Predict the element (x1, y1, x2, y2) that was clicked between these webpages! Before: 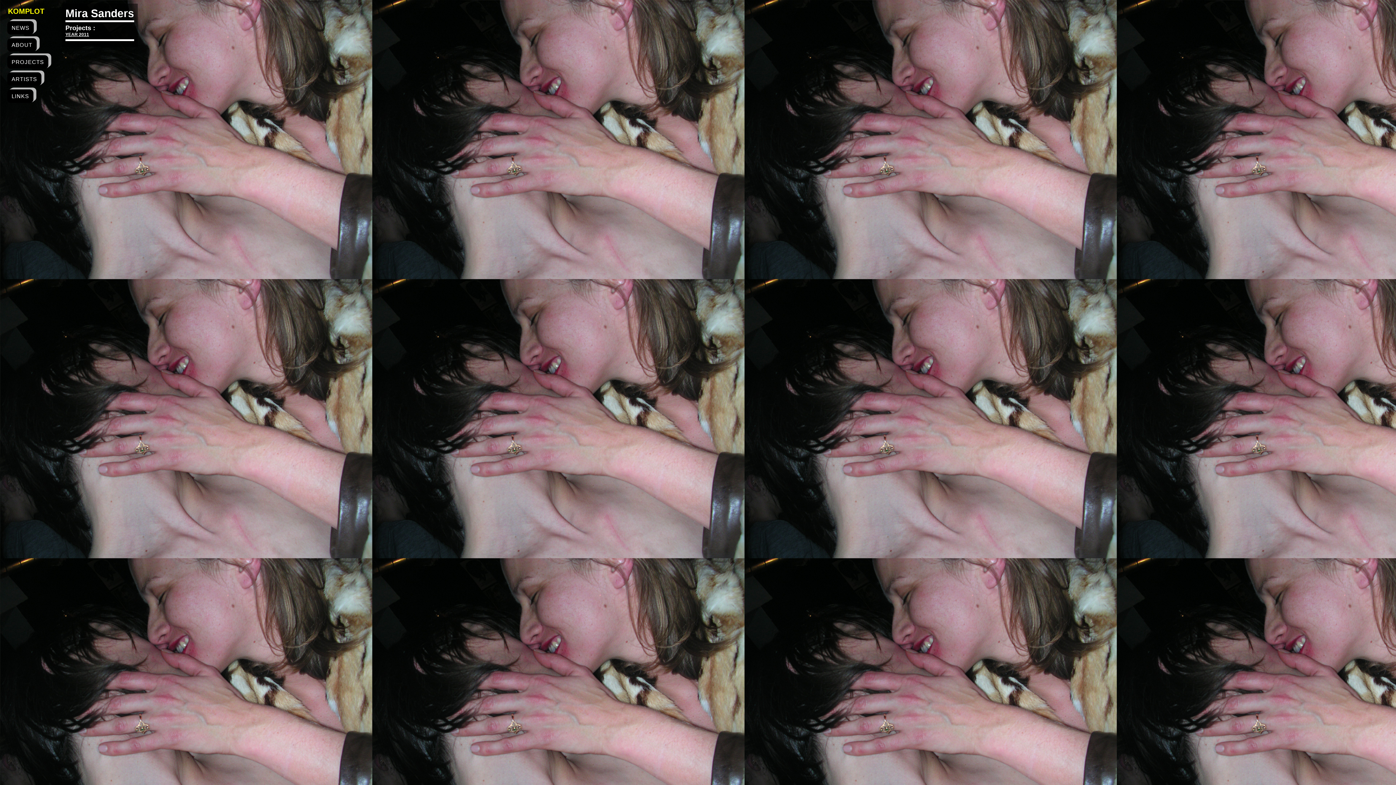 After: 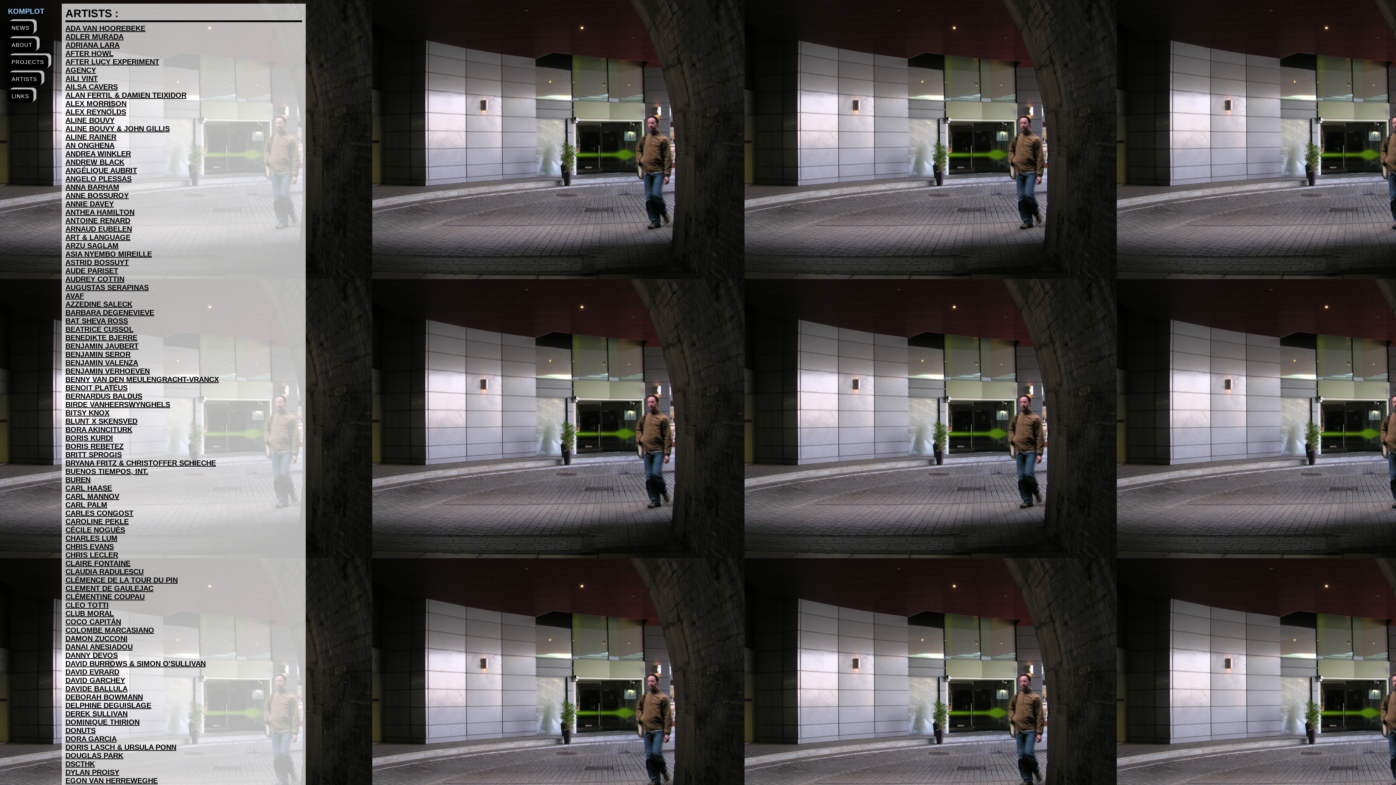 Action: label: ARTISTS bbox: (7, 72, 41, 85)